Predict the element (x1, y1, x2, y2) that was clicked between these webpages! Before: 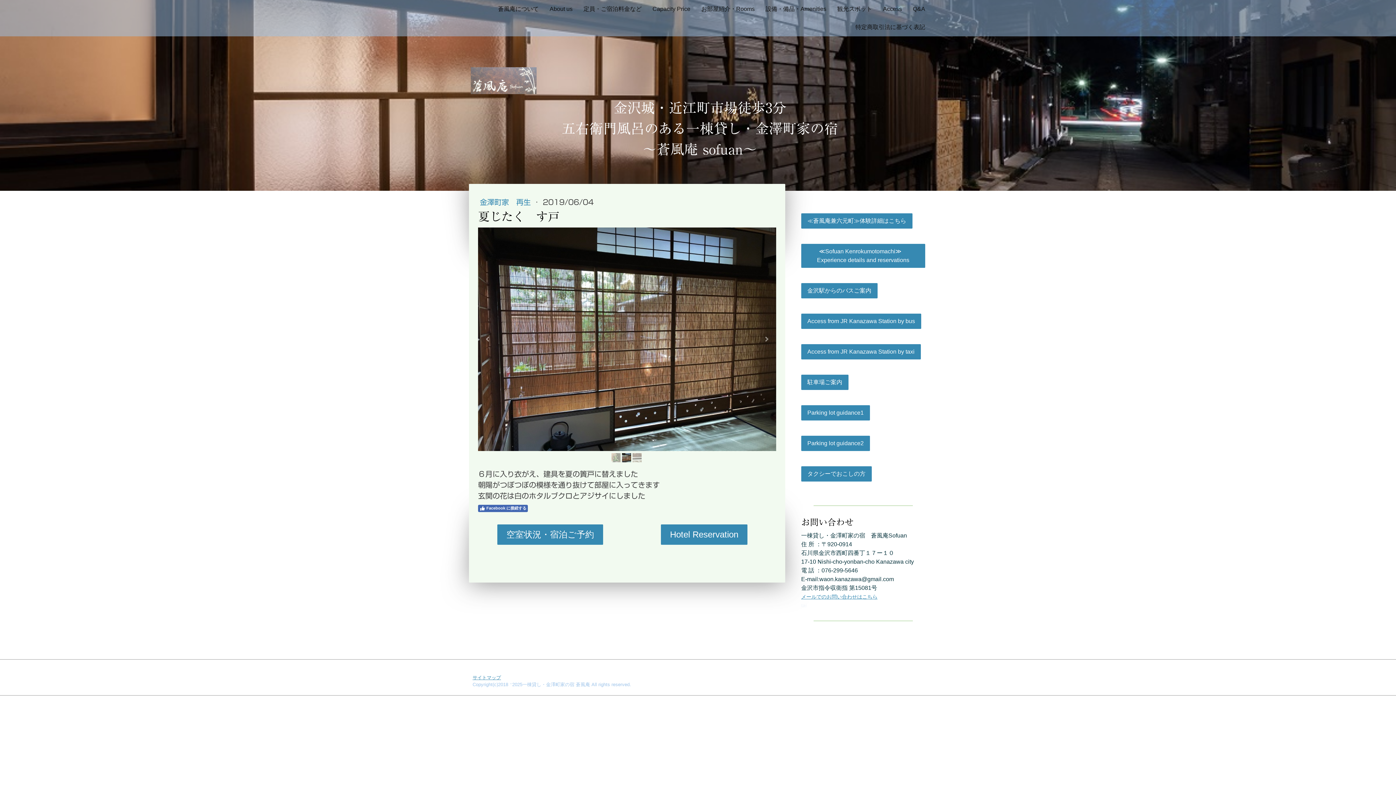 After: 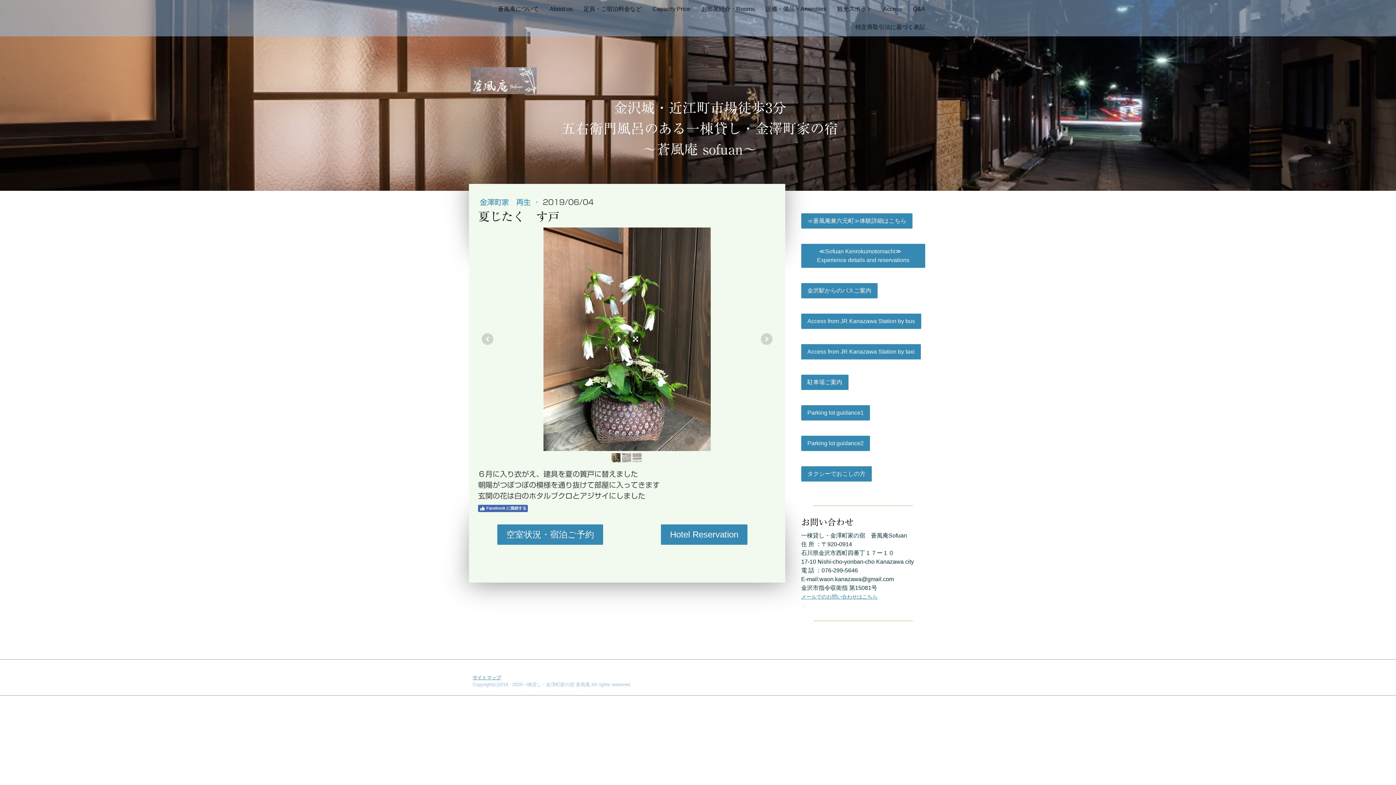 Action: bbox: (611, 453, 620, 462)